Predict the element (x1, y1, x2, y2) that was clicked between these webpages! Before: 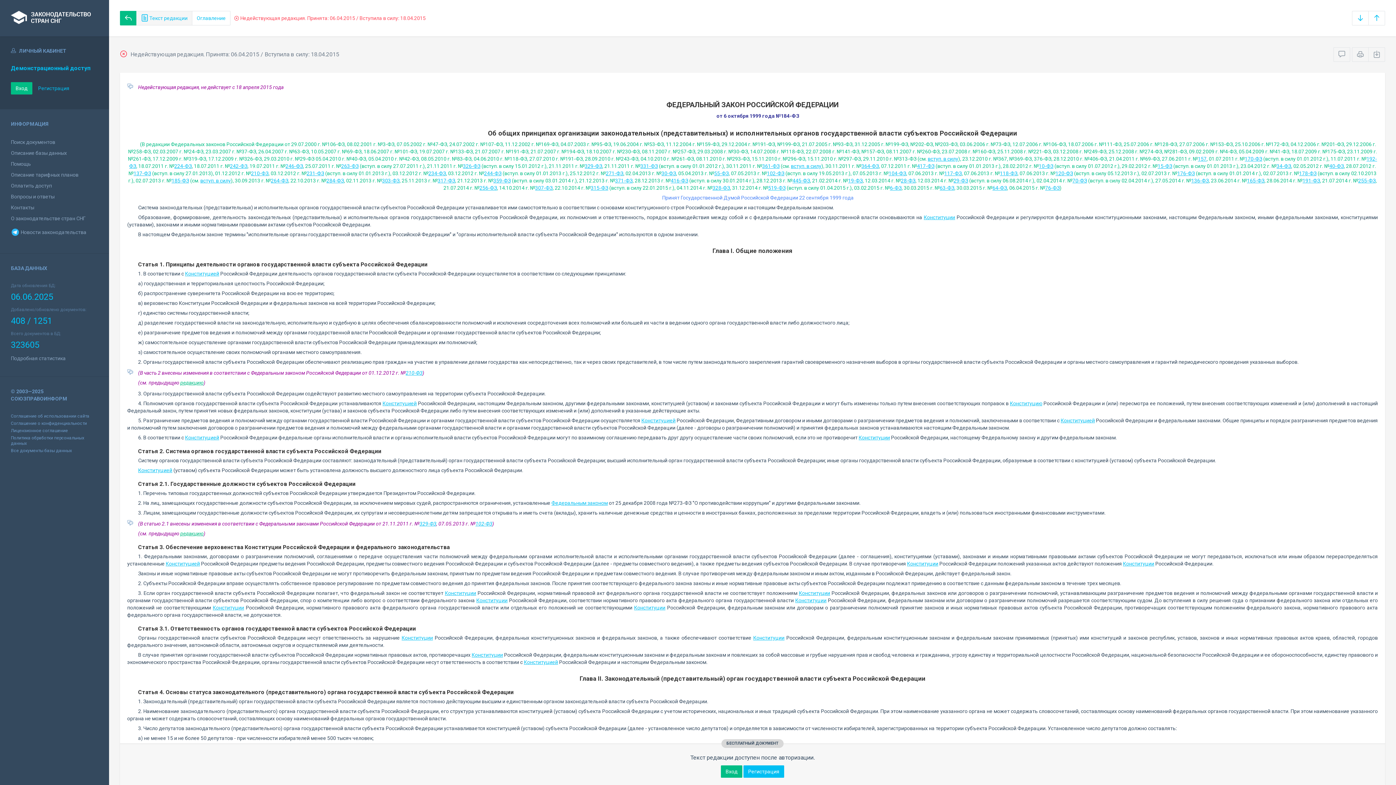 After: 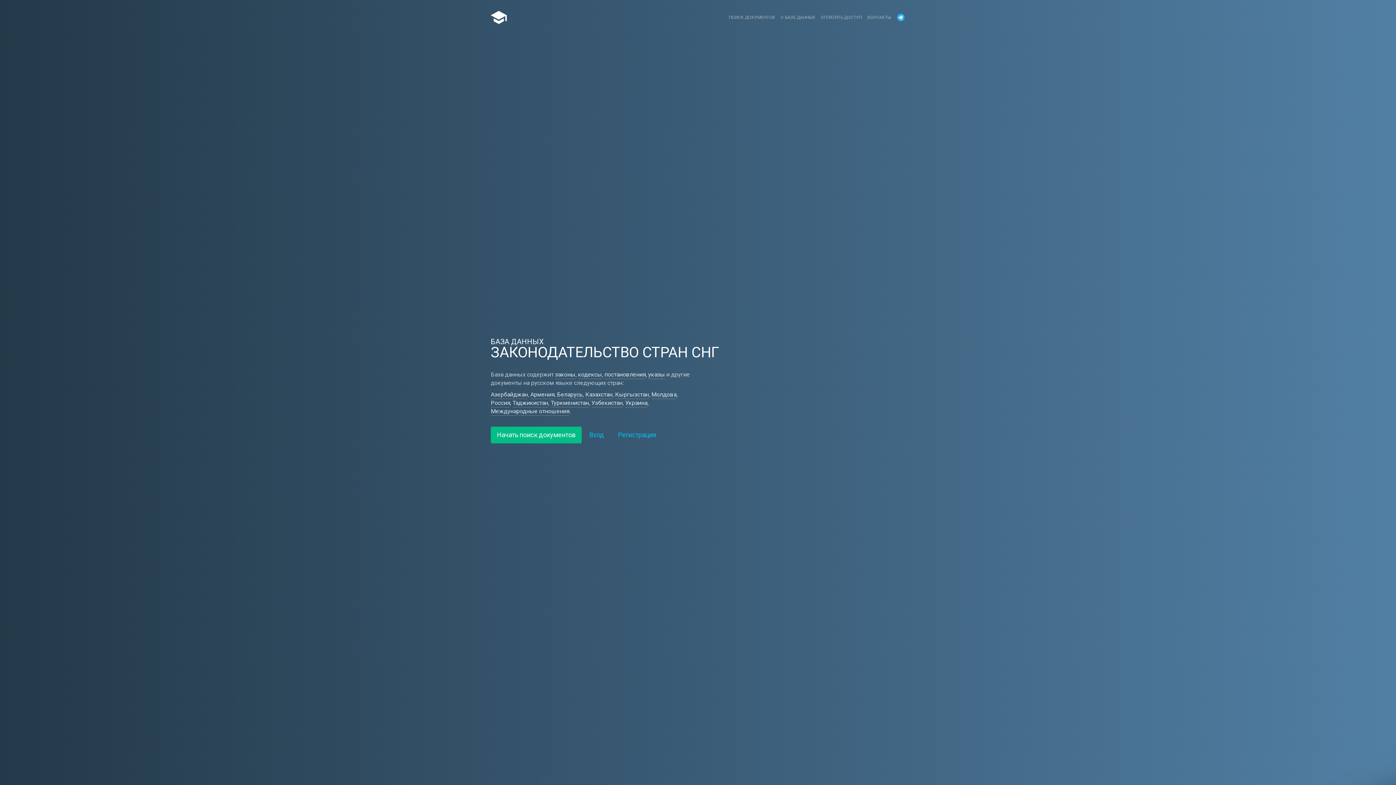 Action: bbox: (0, 0, 109, 36) label: Законодательство стран СНГ